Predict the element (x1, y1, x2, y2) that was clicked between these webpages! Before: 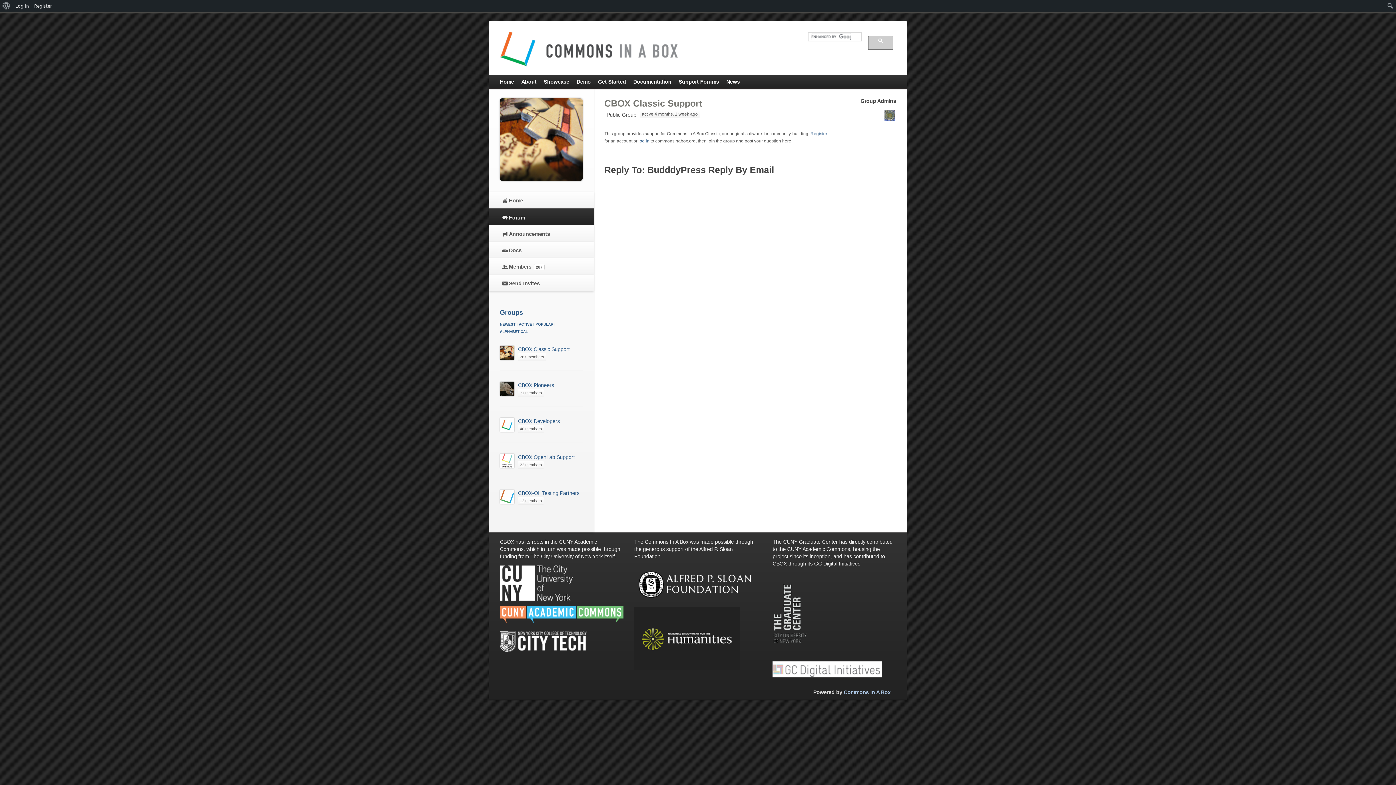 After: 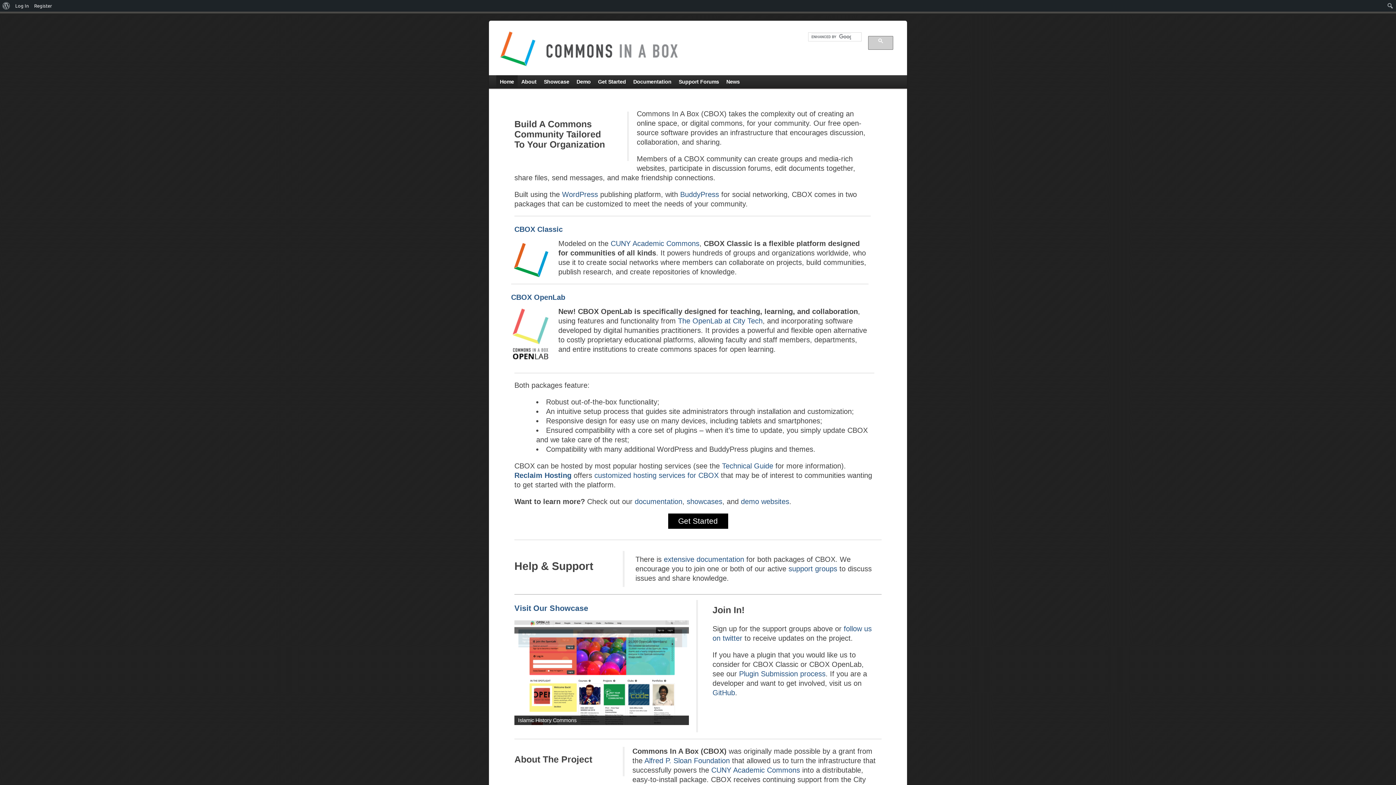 Action: label: Home bbox: (496, 75, 517, 88)